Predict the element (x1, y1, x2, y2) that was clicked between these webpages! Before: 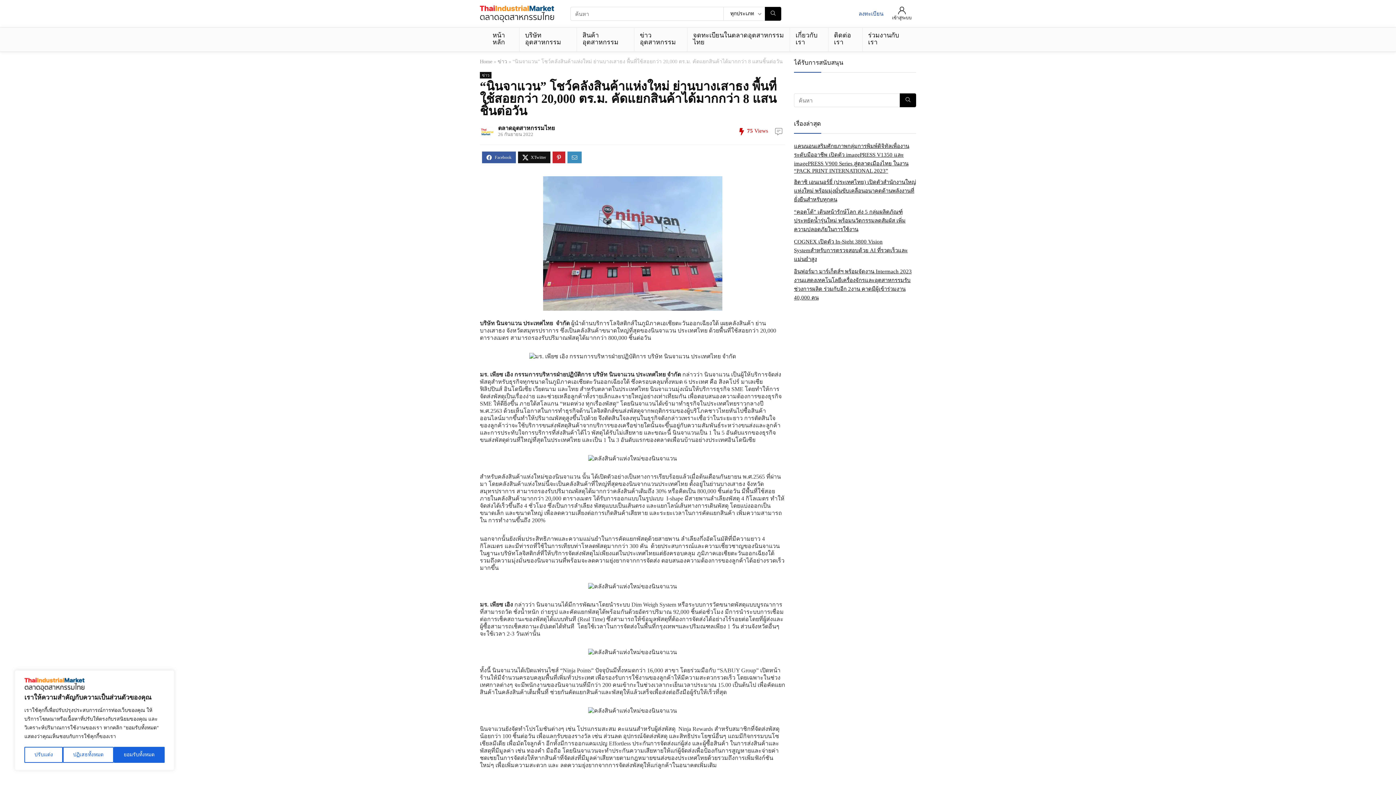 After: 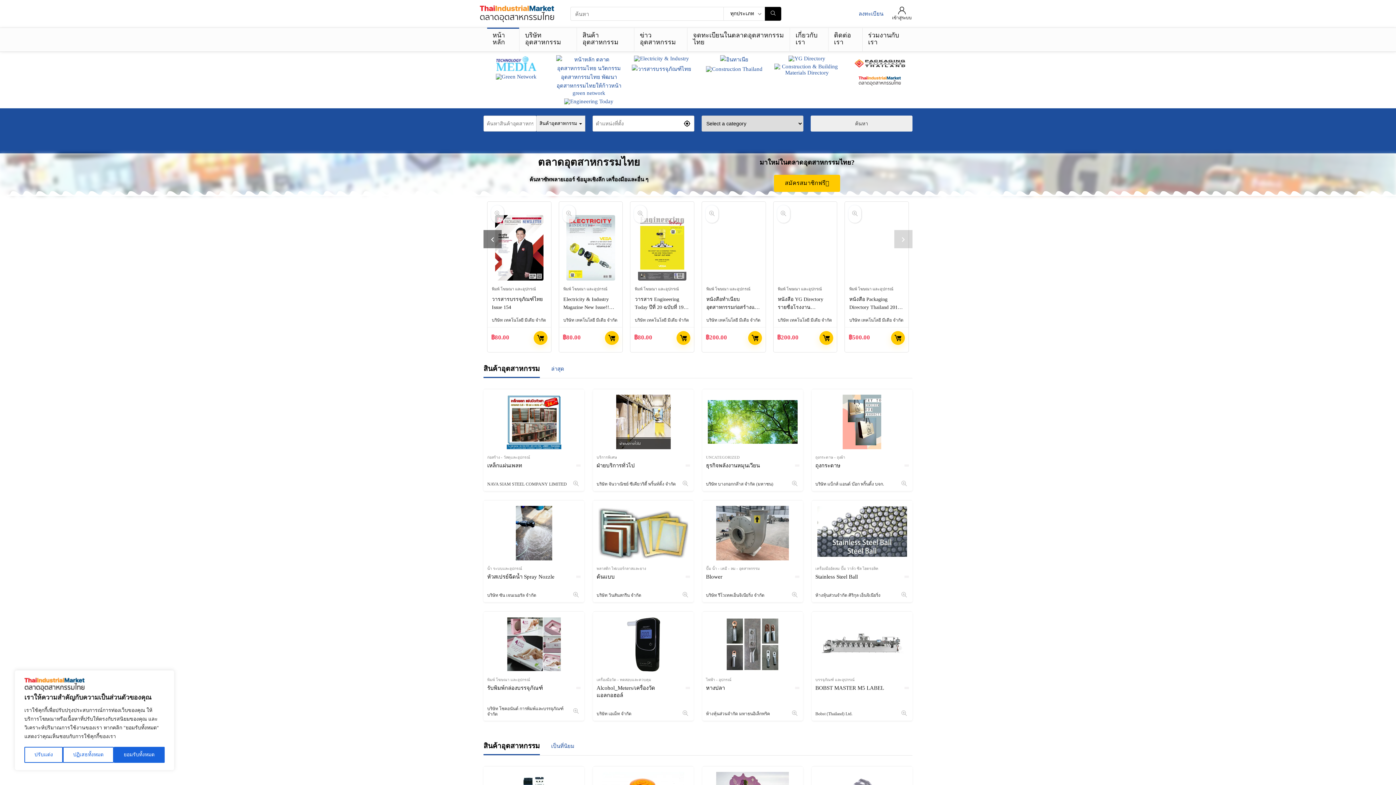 Action: bbox: (480, 2, 554, 8)